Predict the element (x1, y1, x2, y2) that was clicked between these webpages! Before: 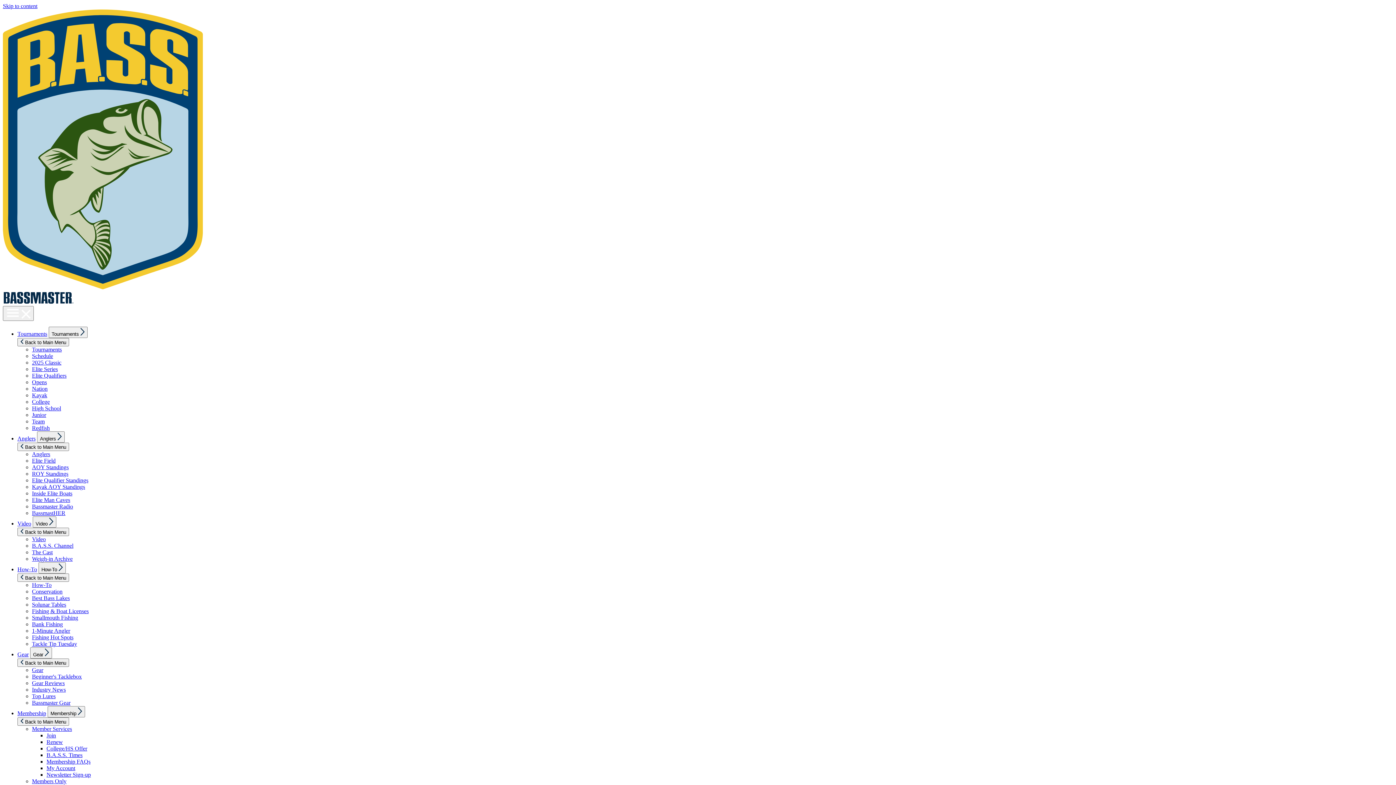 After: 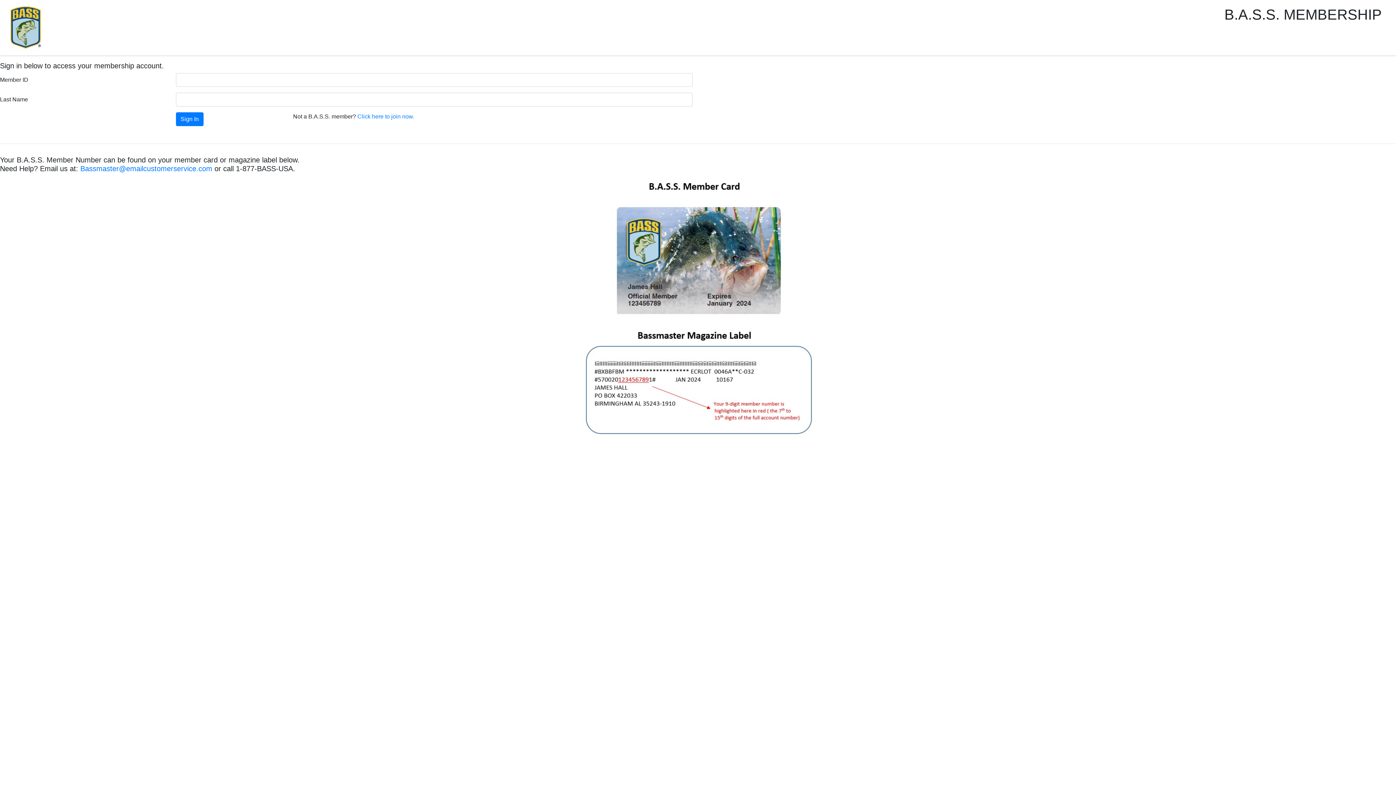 Action: bbox: (32, 726, 72, 732) label: Member Services